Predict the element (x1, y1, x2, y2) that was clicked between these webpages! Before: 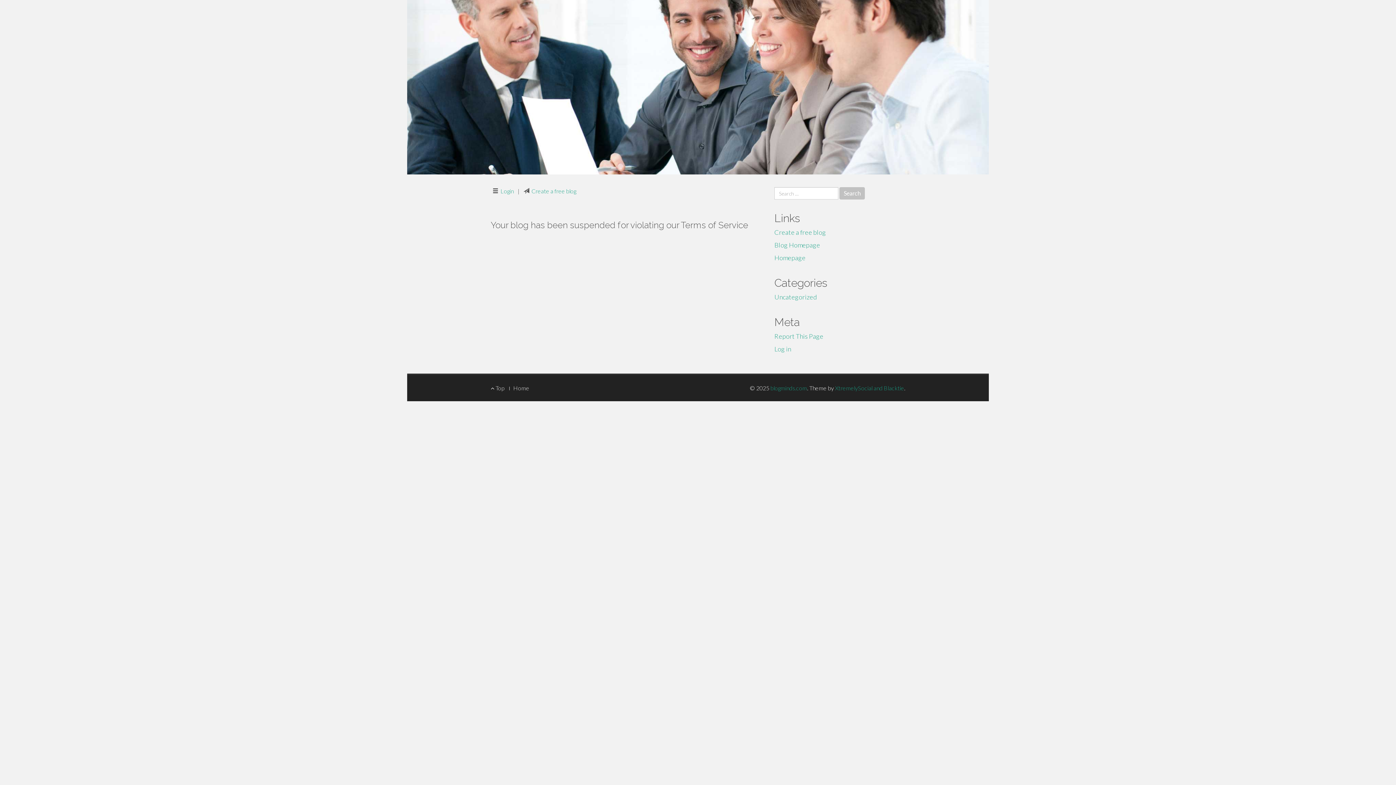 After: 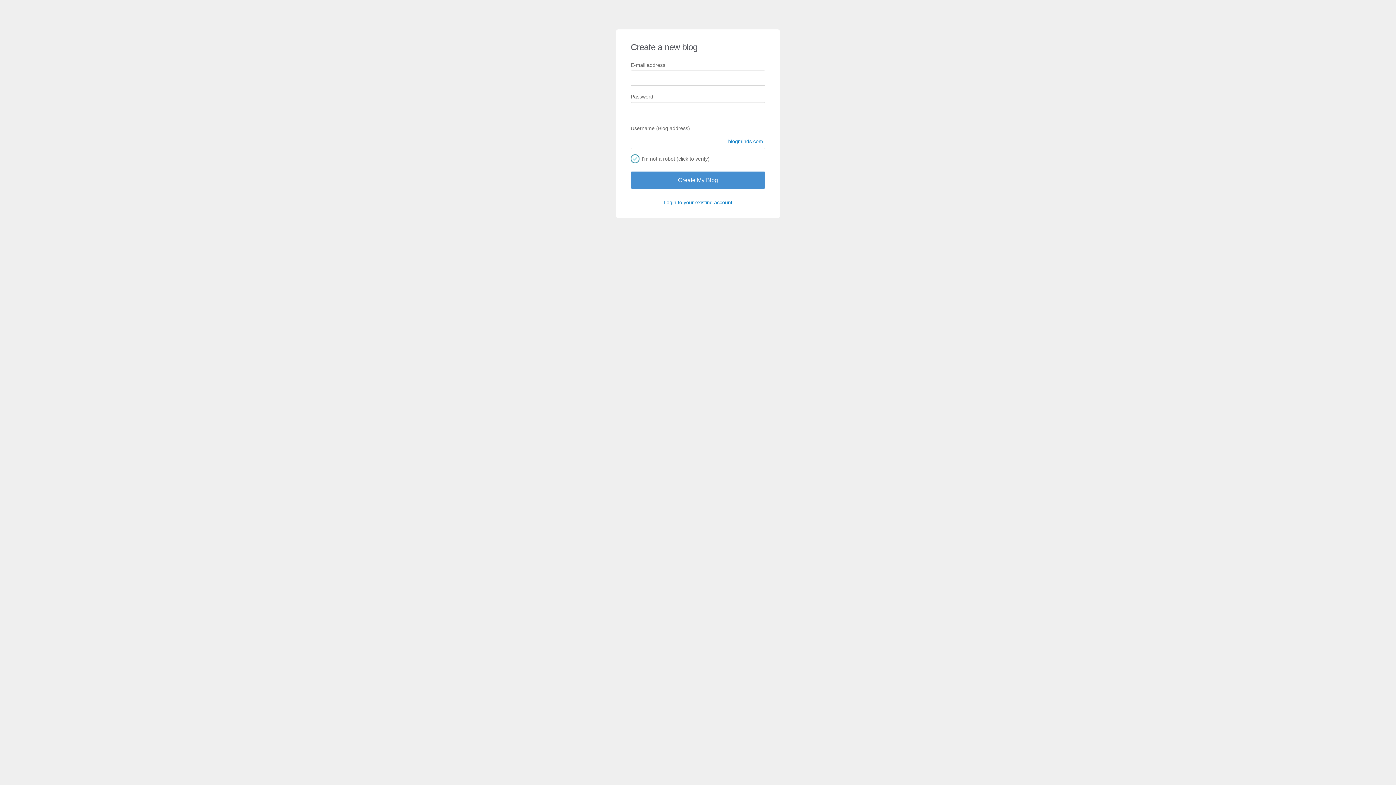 Action: bbox: (531, 187, 576, 194) label: Create a free blog